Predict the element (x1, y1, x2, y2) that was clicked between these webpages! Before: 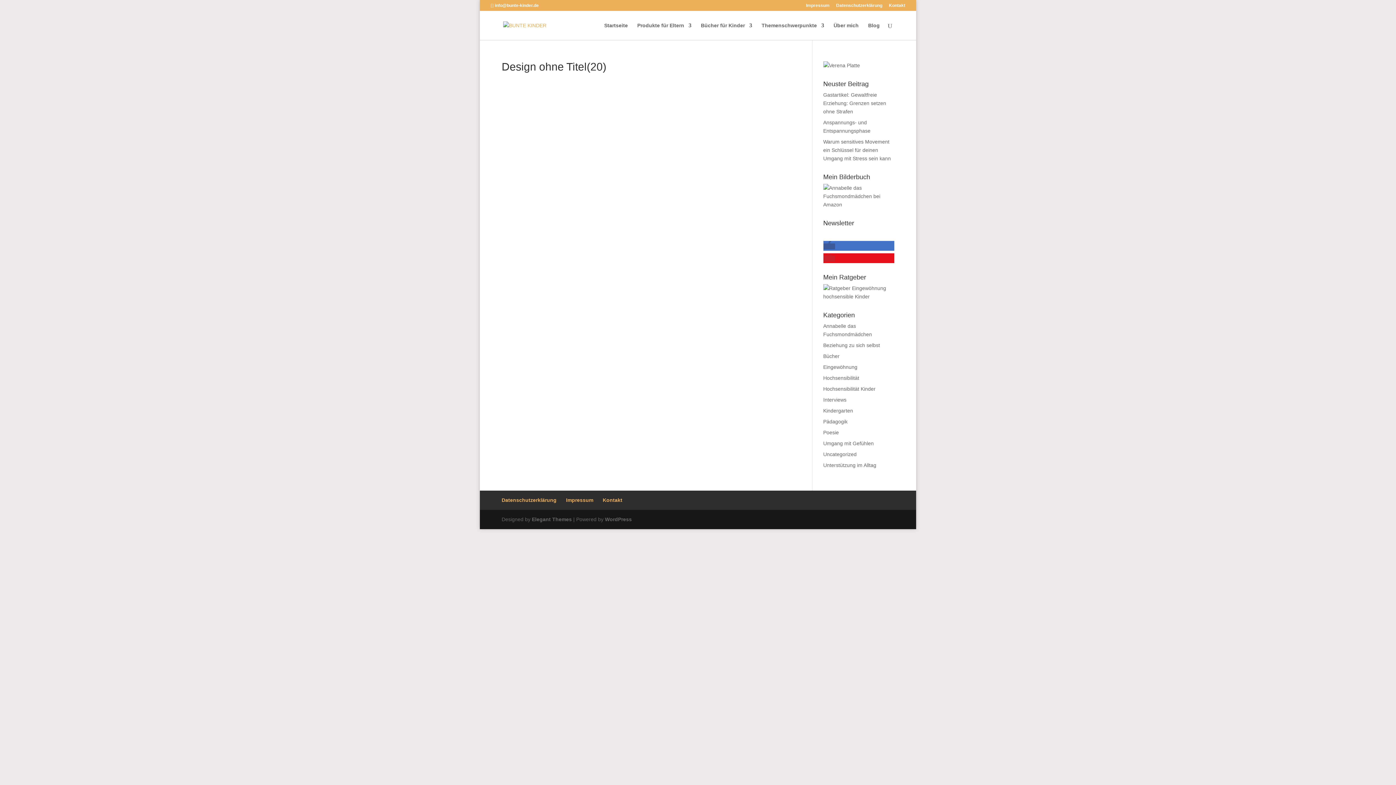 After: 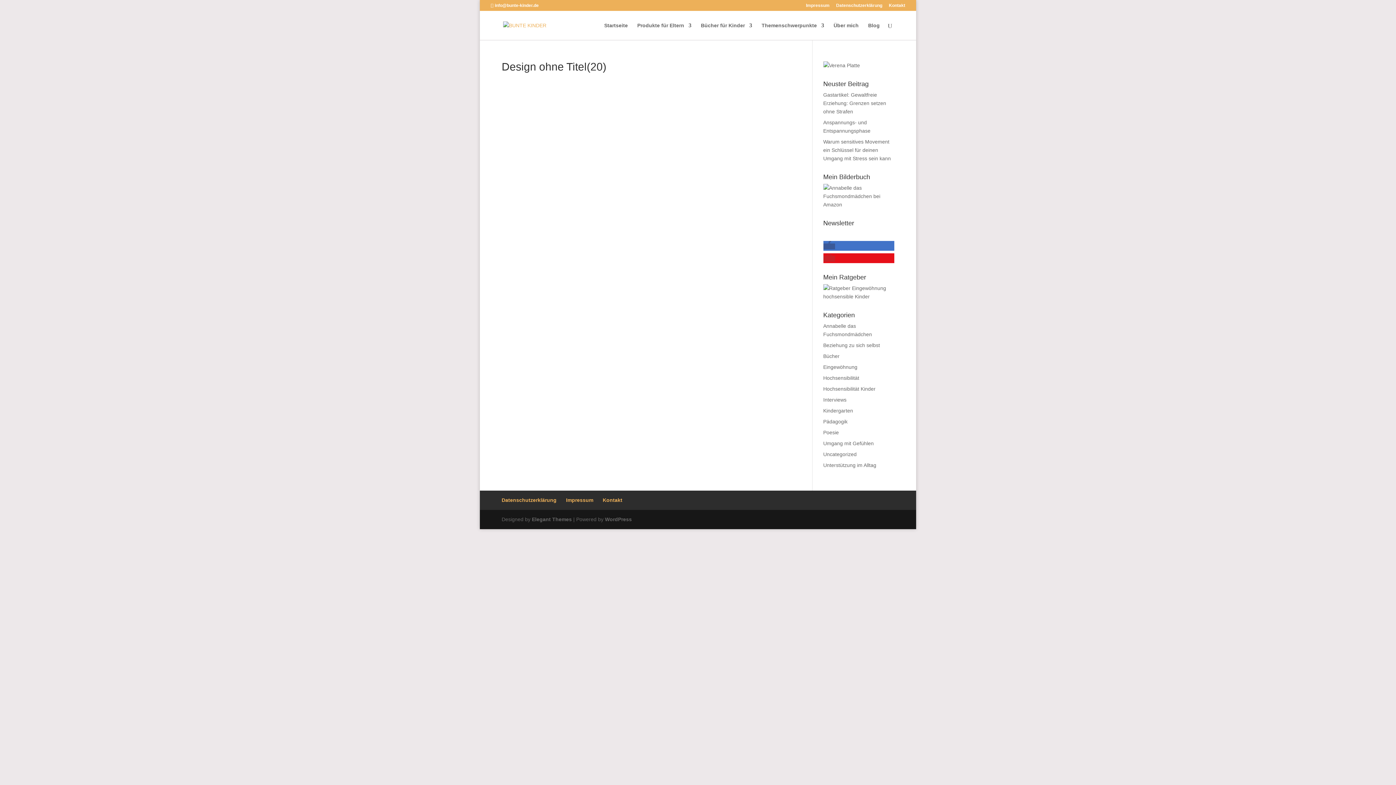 Action: bbox: (823, 243, 835, 249) label: Bei Facebook teilen